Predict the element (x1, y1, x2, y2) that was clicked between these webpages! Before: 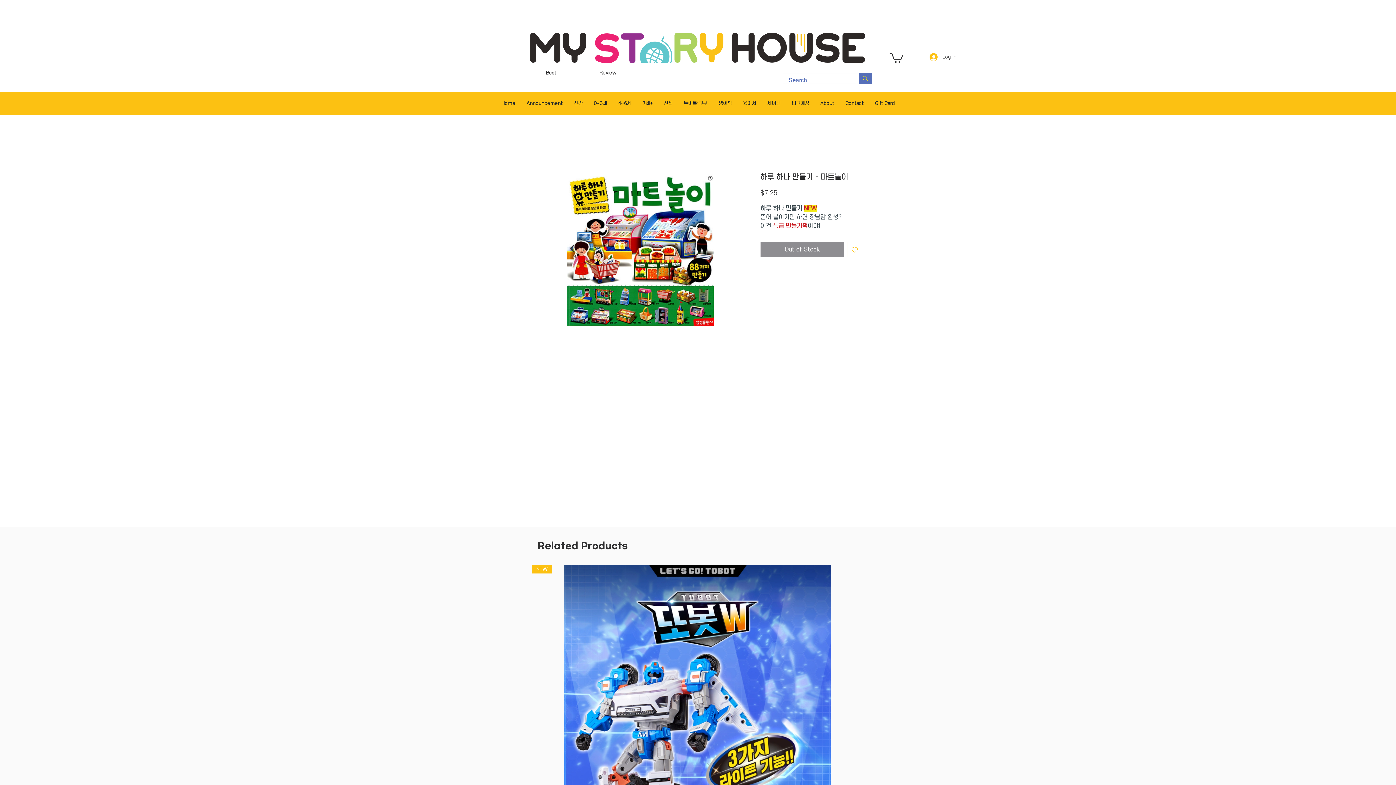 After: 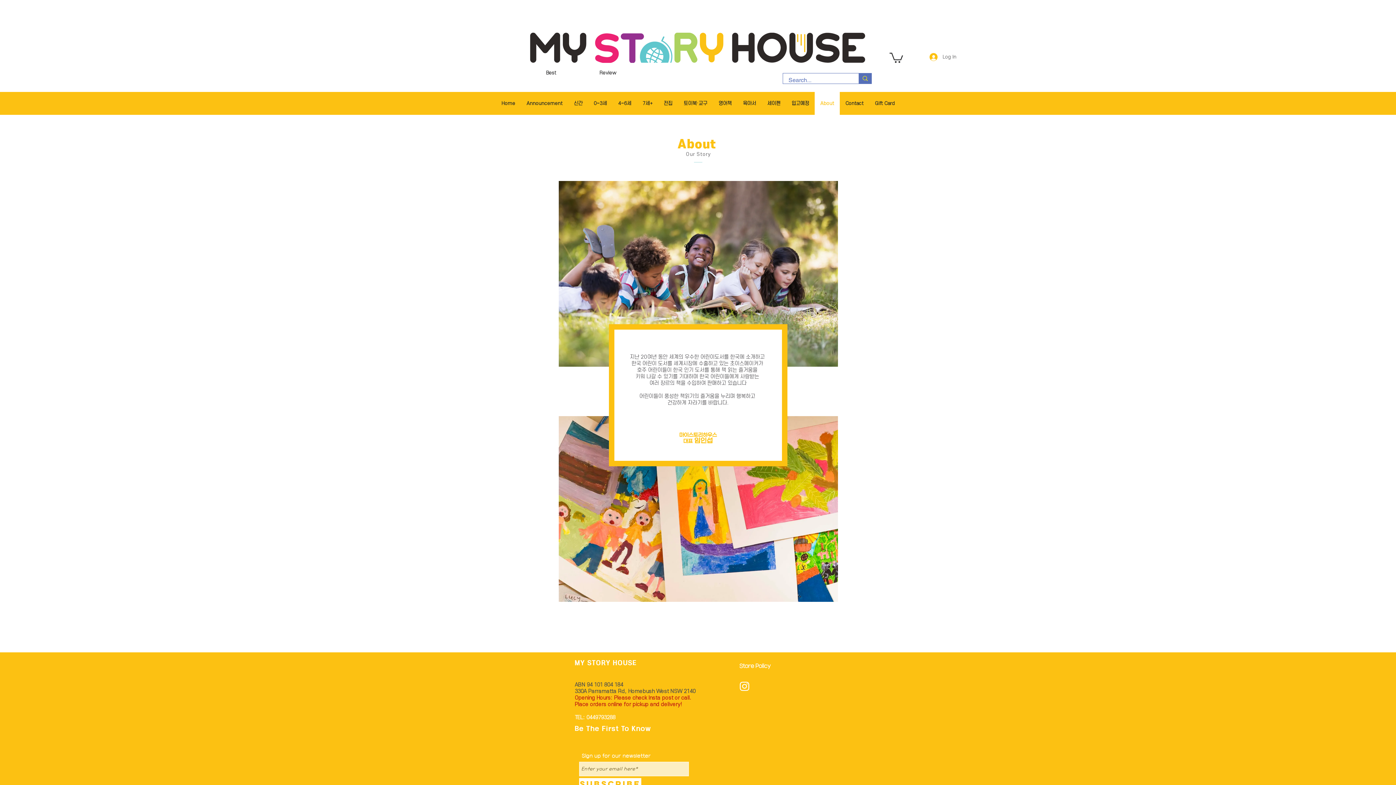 Action: bbox: (814, 92, 839, 114) label: About